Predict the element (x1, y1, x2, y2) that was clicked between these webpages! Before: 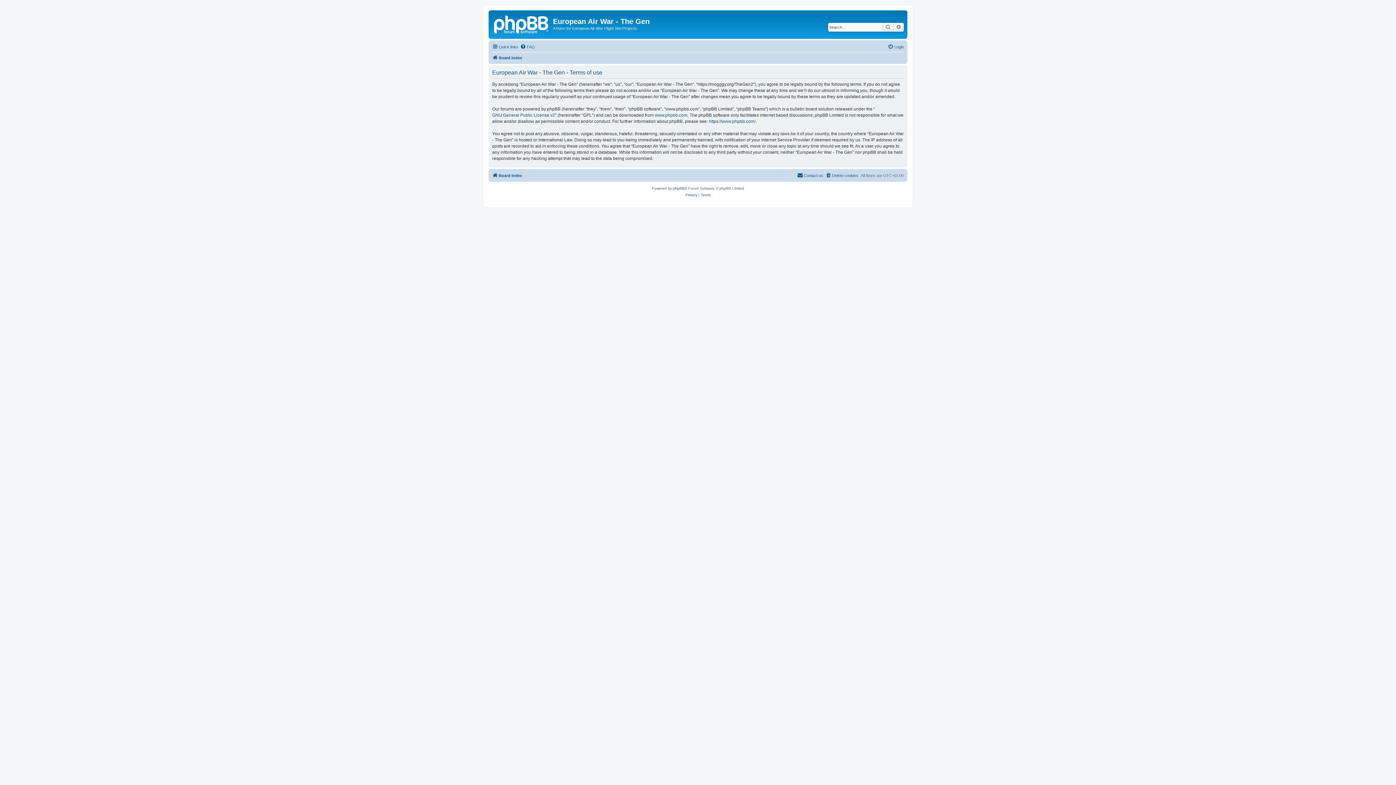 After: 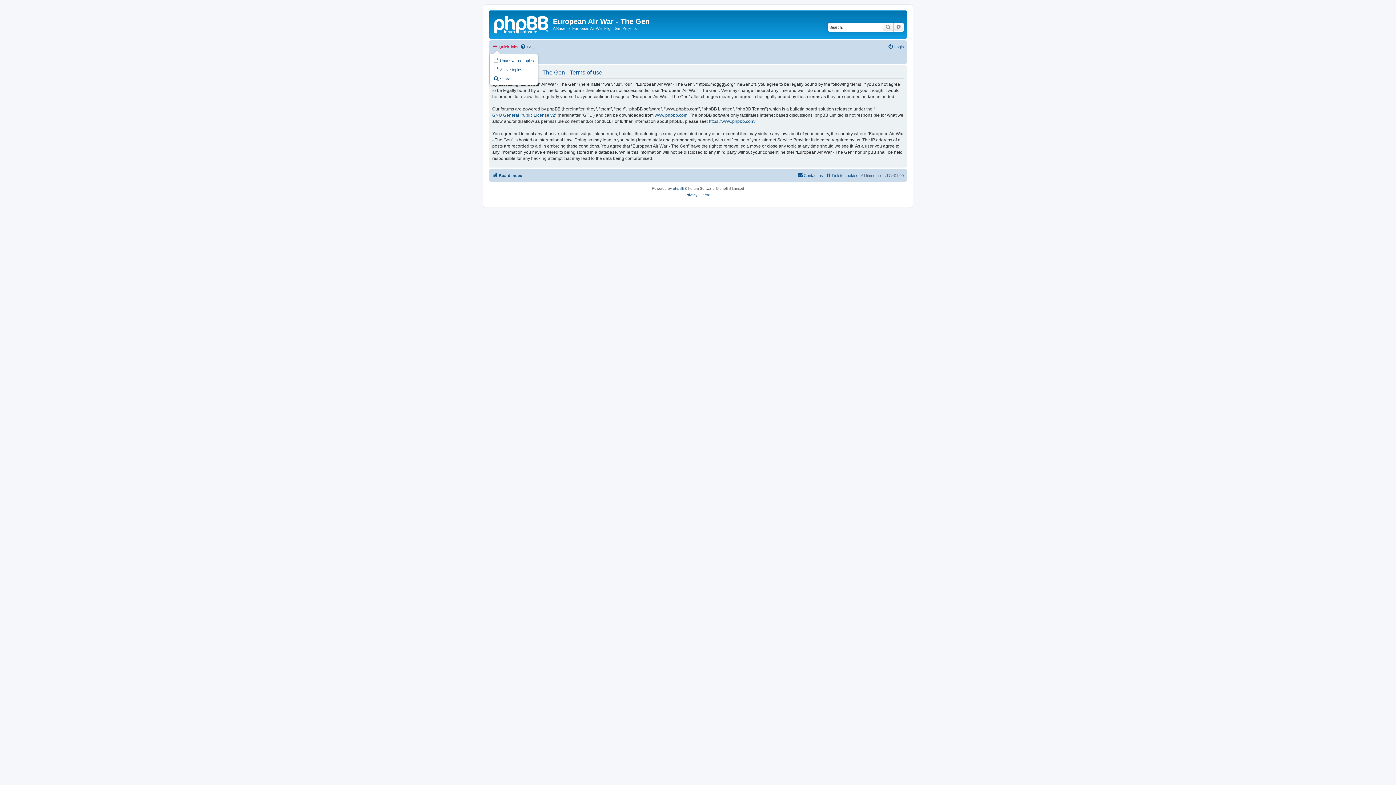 Action: label: Quick links bbox: (492, 42, 518, 51)